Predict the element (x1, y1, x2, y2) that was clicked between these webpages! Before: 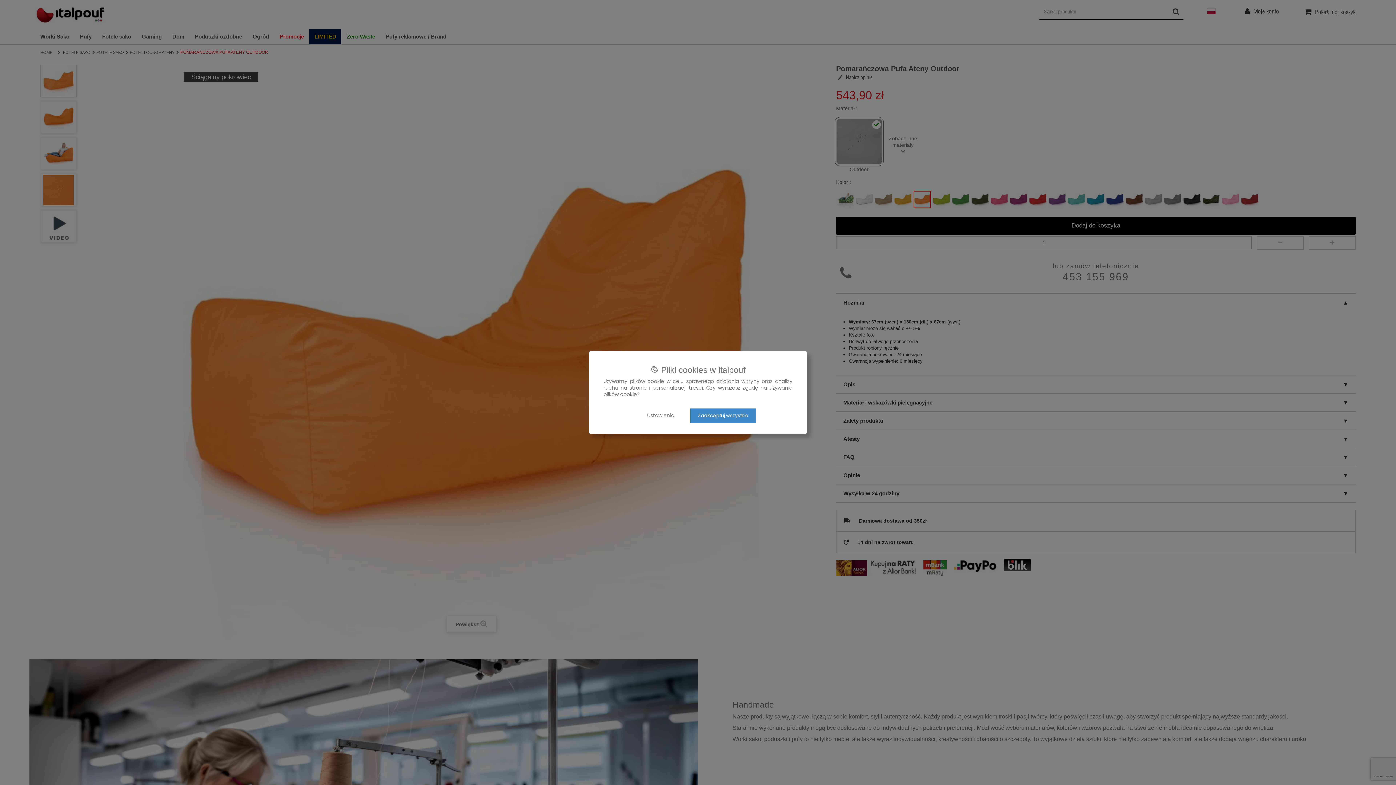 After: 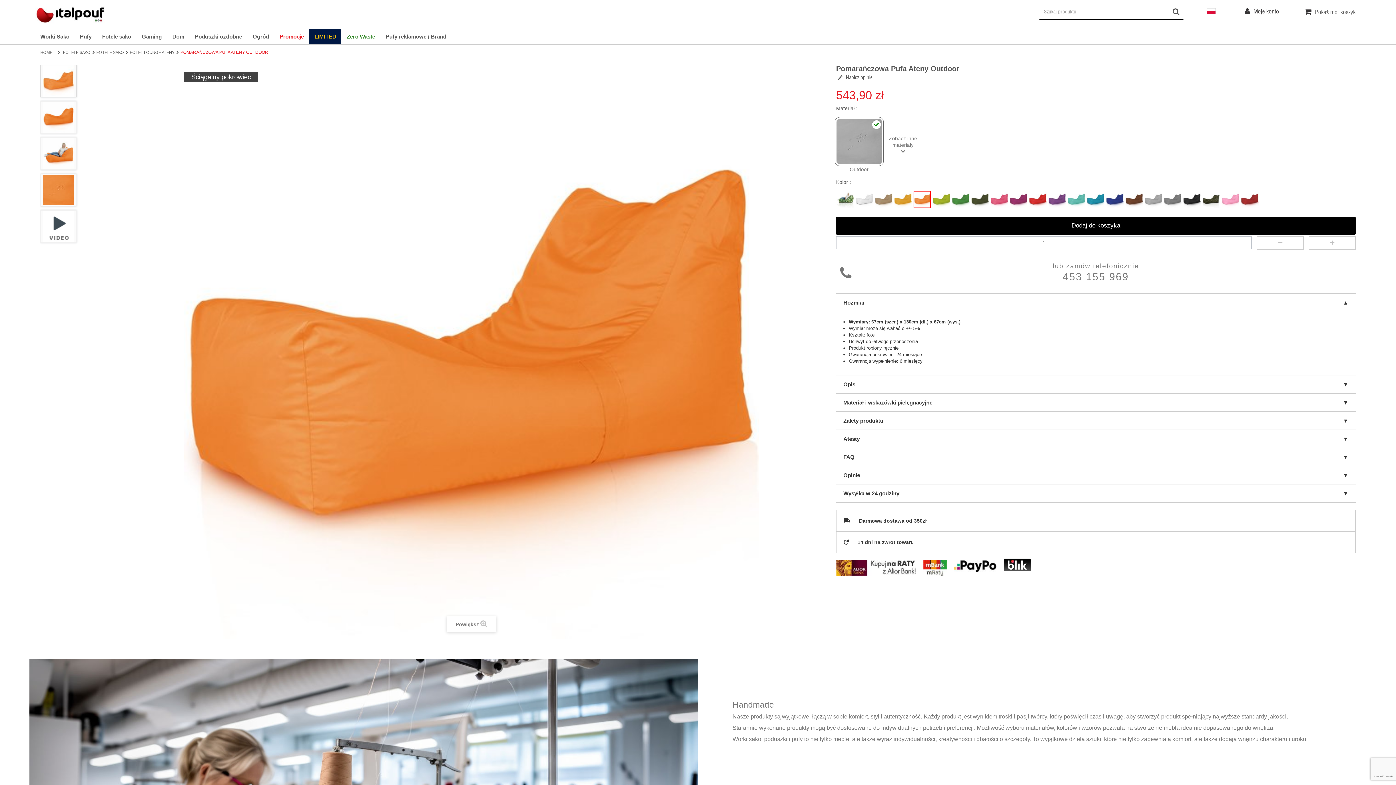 Action: bbox: (690, 408, 756, 423) label: Zaakceptuj wszystkie